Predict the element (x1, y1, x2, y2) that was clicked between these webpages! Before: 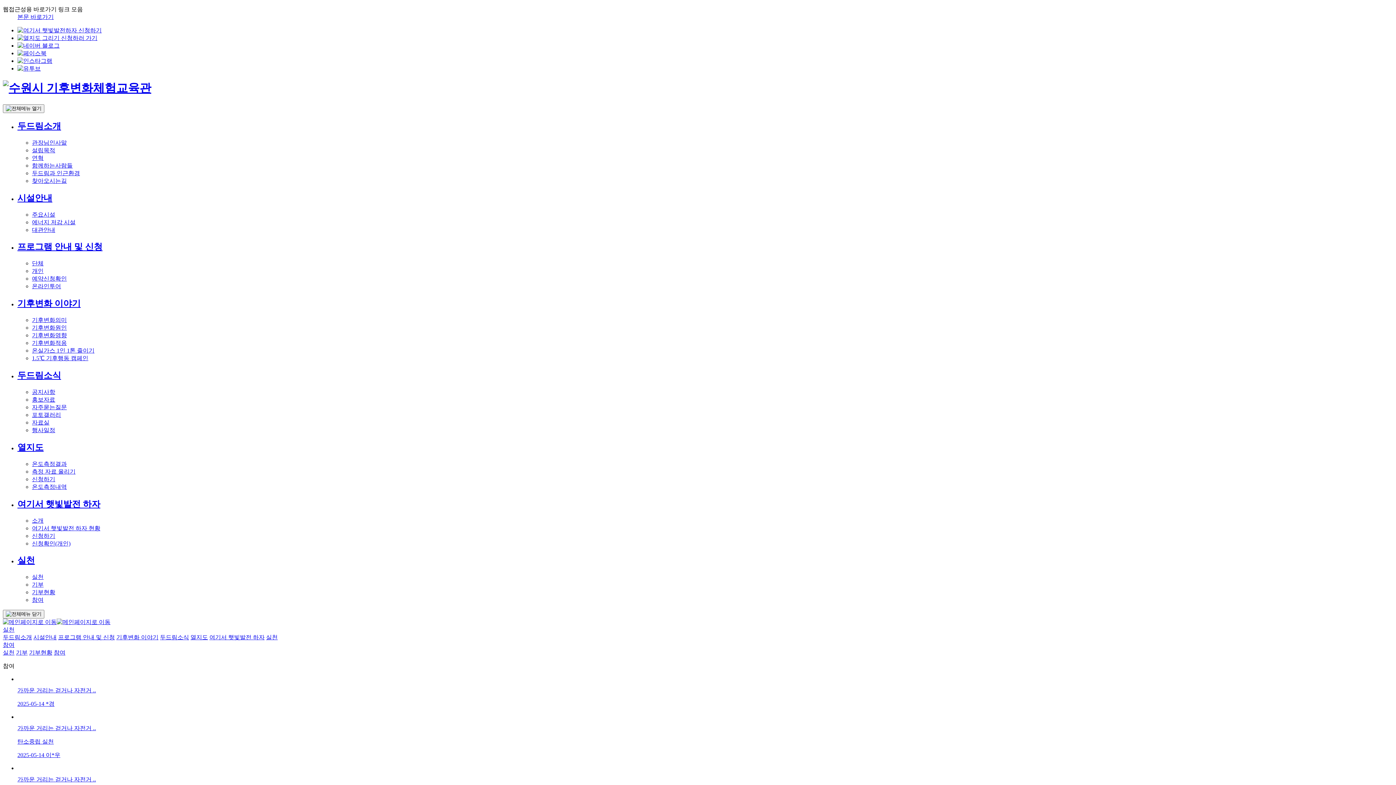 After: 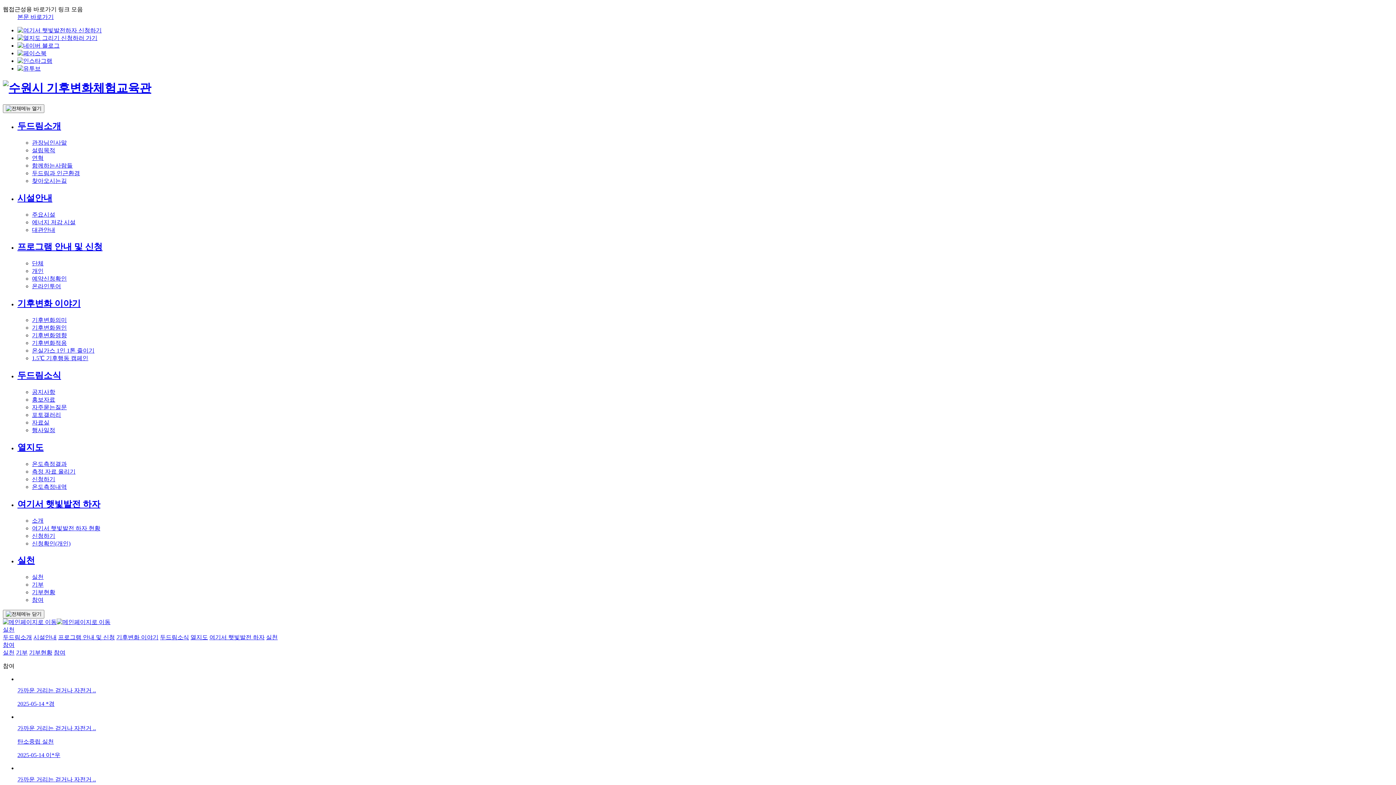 Action: label: 두드림소개 bbox: (17, 121, 61, 130)